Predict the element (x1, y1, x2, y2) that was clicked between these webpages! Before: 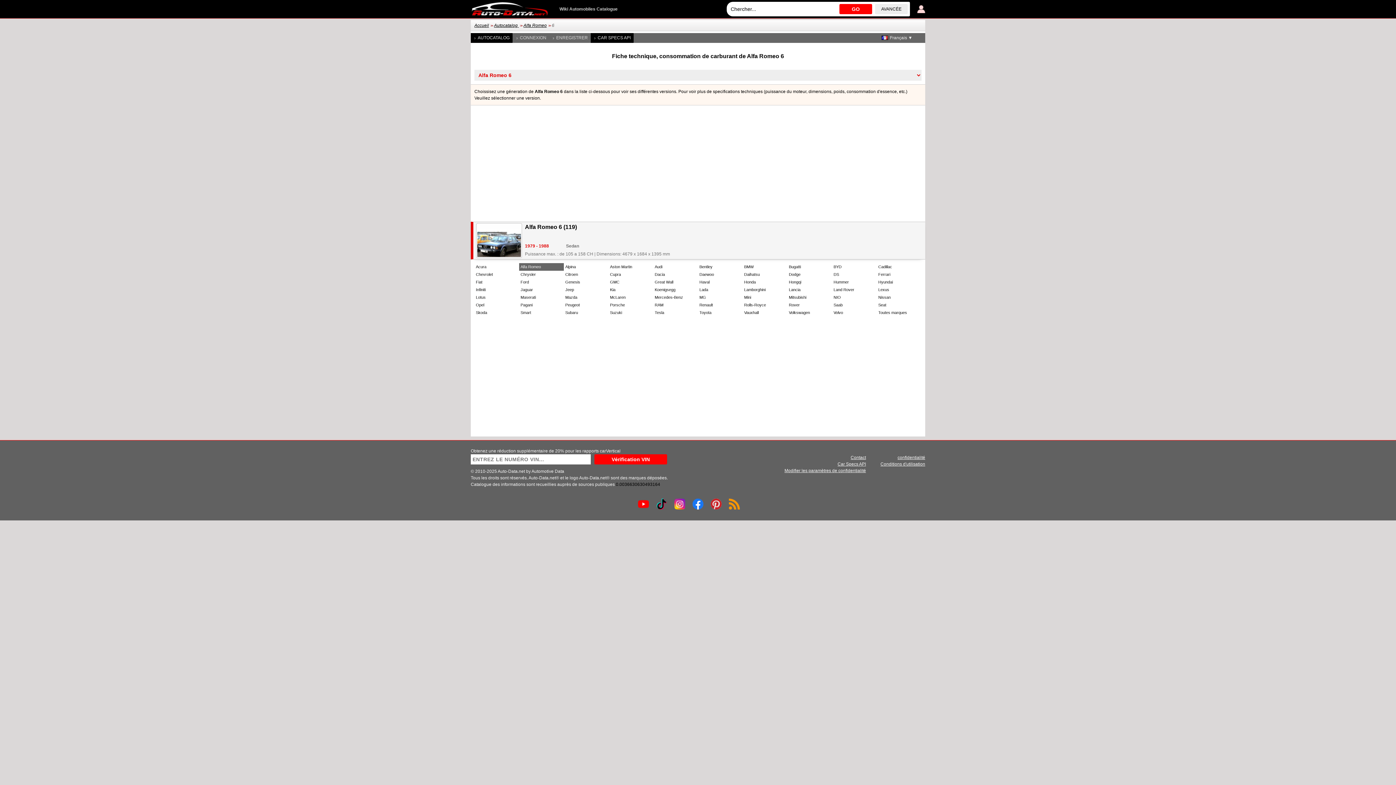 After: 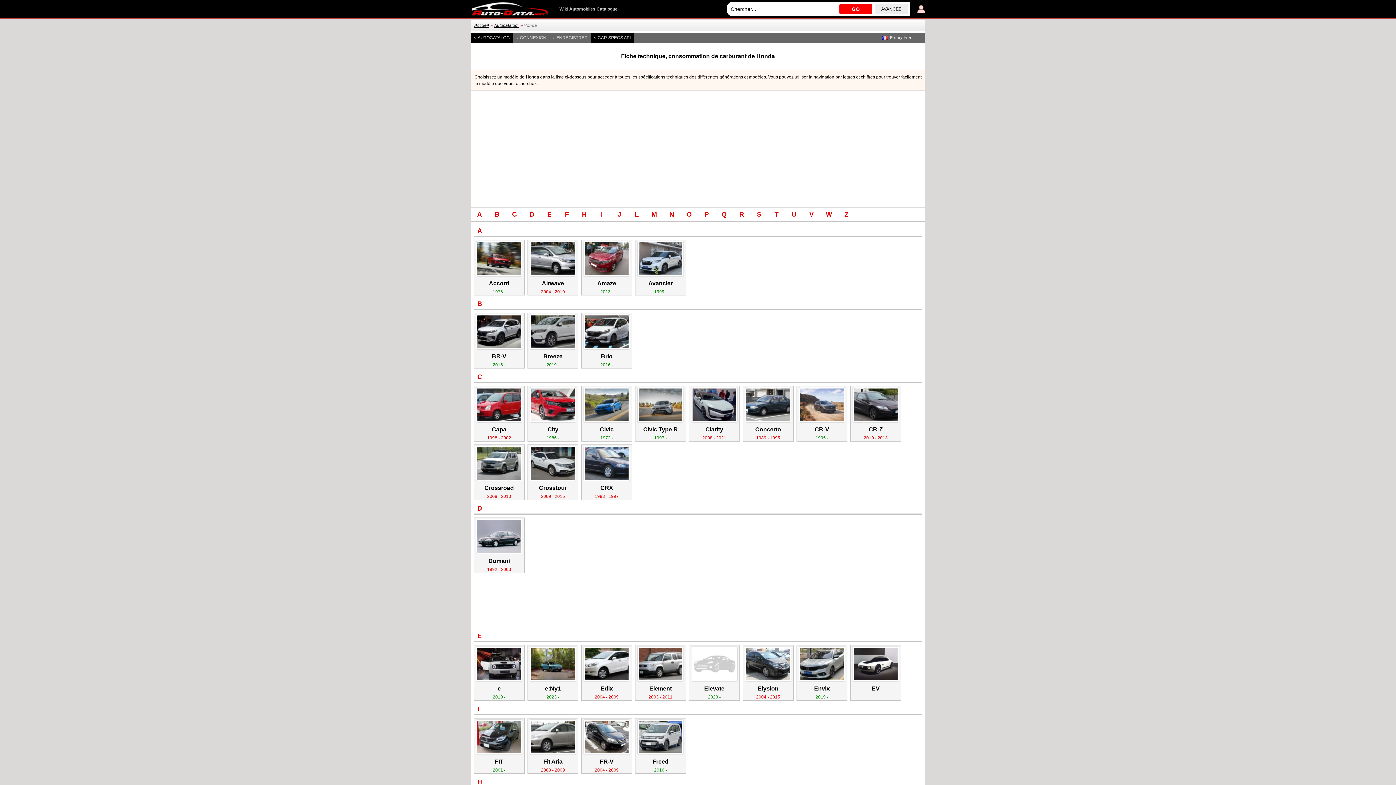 Action: bbox: (742, 278, 787, 286) label: Honda